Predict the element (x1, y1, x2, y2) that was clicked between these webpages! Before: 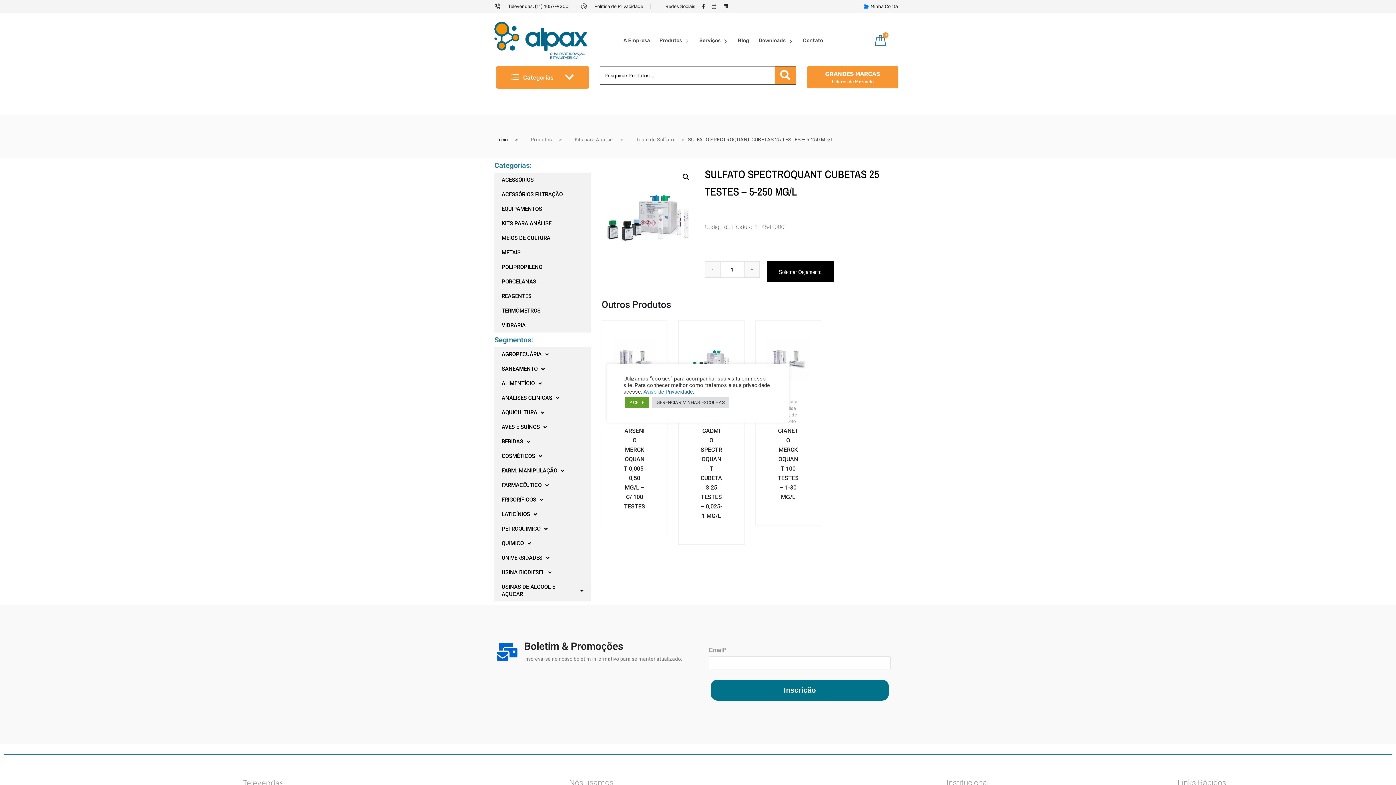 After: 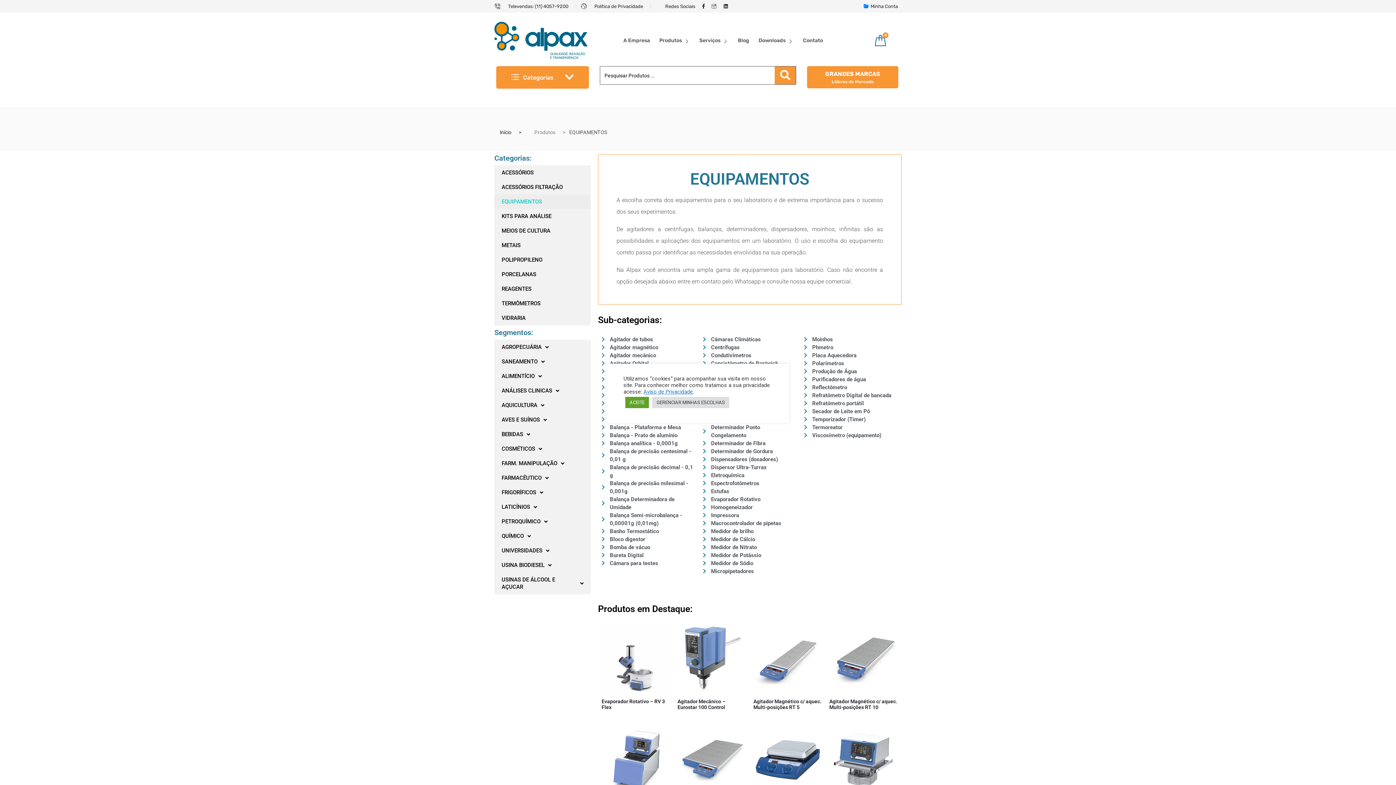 Action: bbox: (494, 201, 590, 216) label: EQUIPAMENTOS